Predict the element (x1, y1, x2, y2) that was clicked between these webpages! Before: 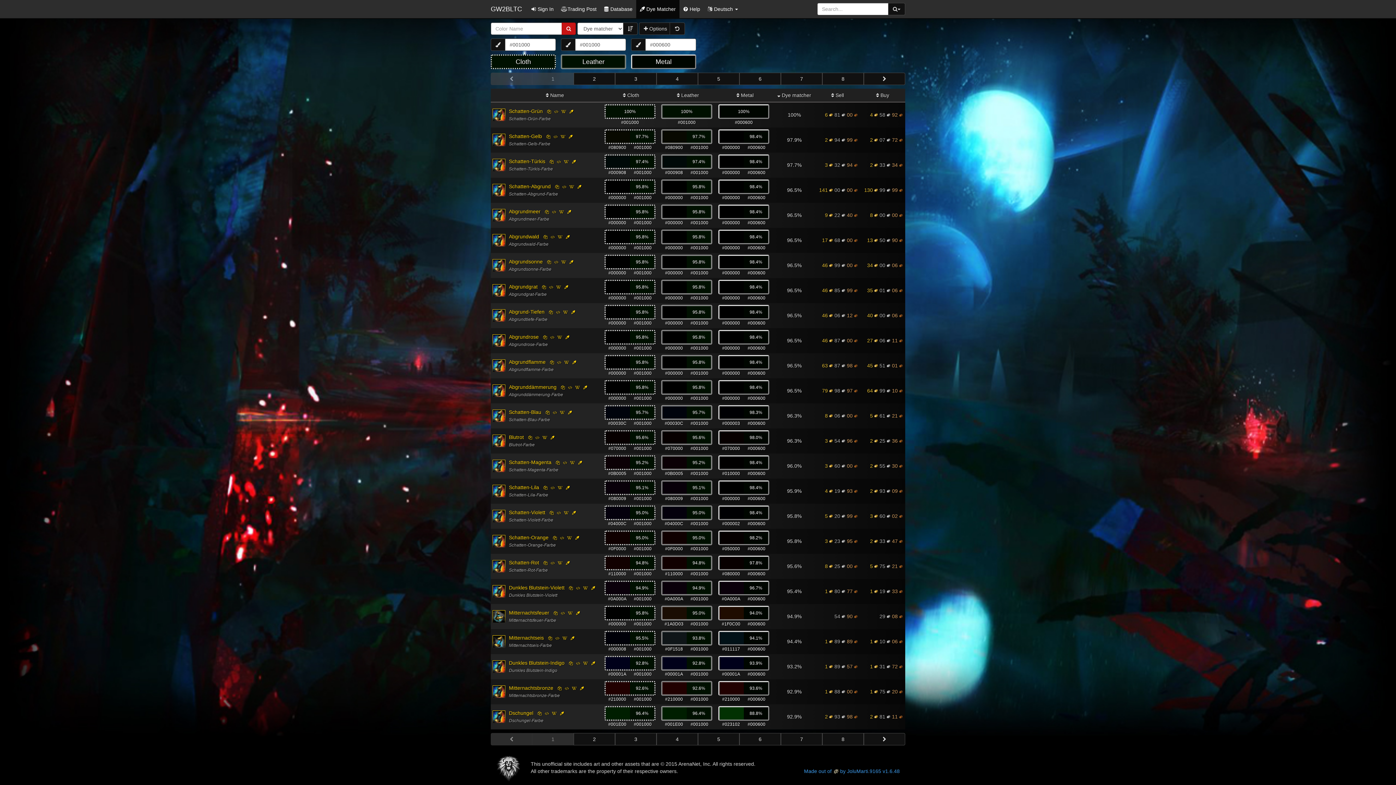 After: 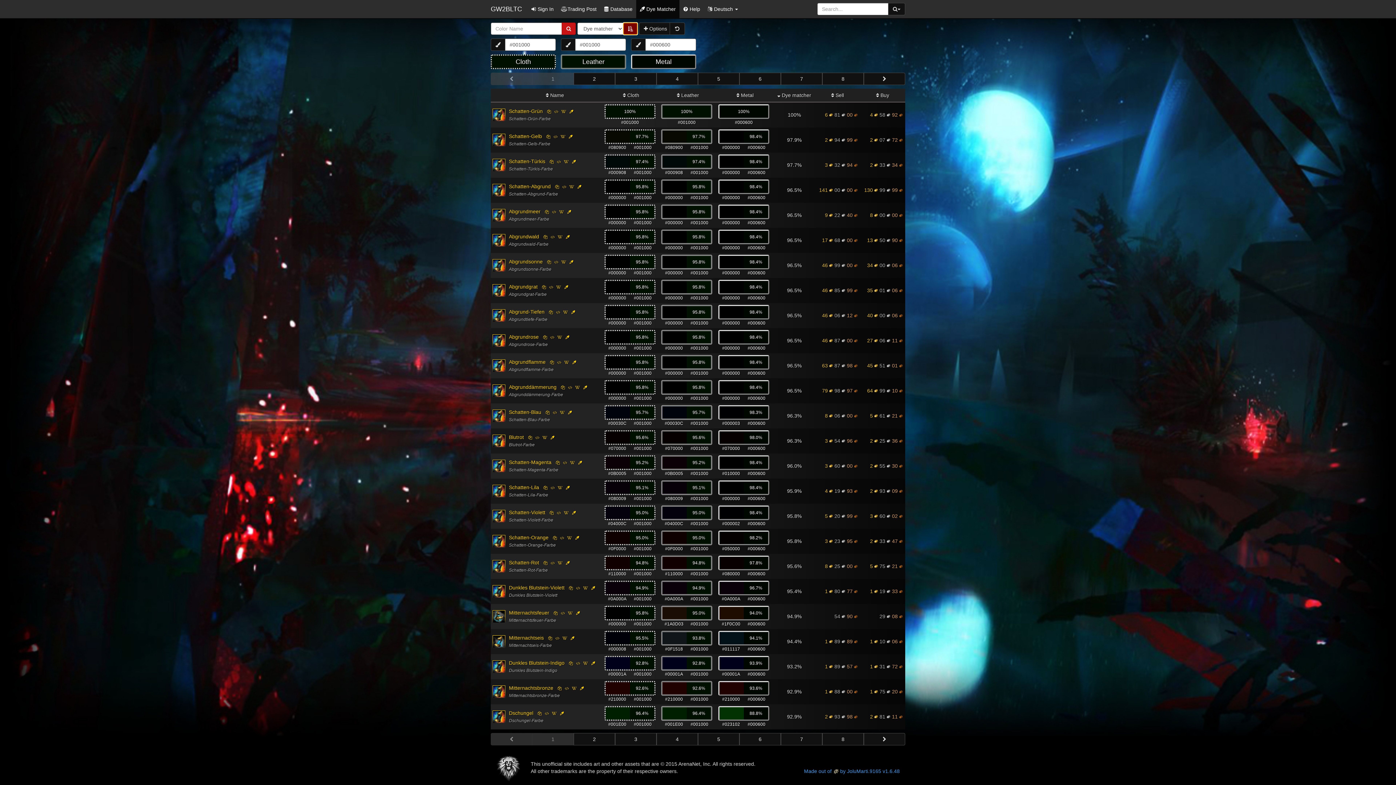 Action: bbox: (623, 22, 637, 34)